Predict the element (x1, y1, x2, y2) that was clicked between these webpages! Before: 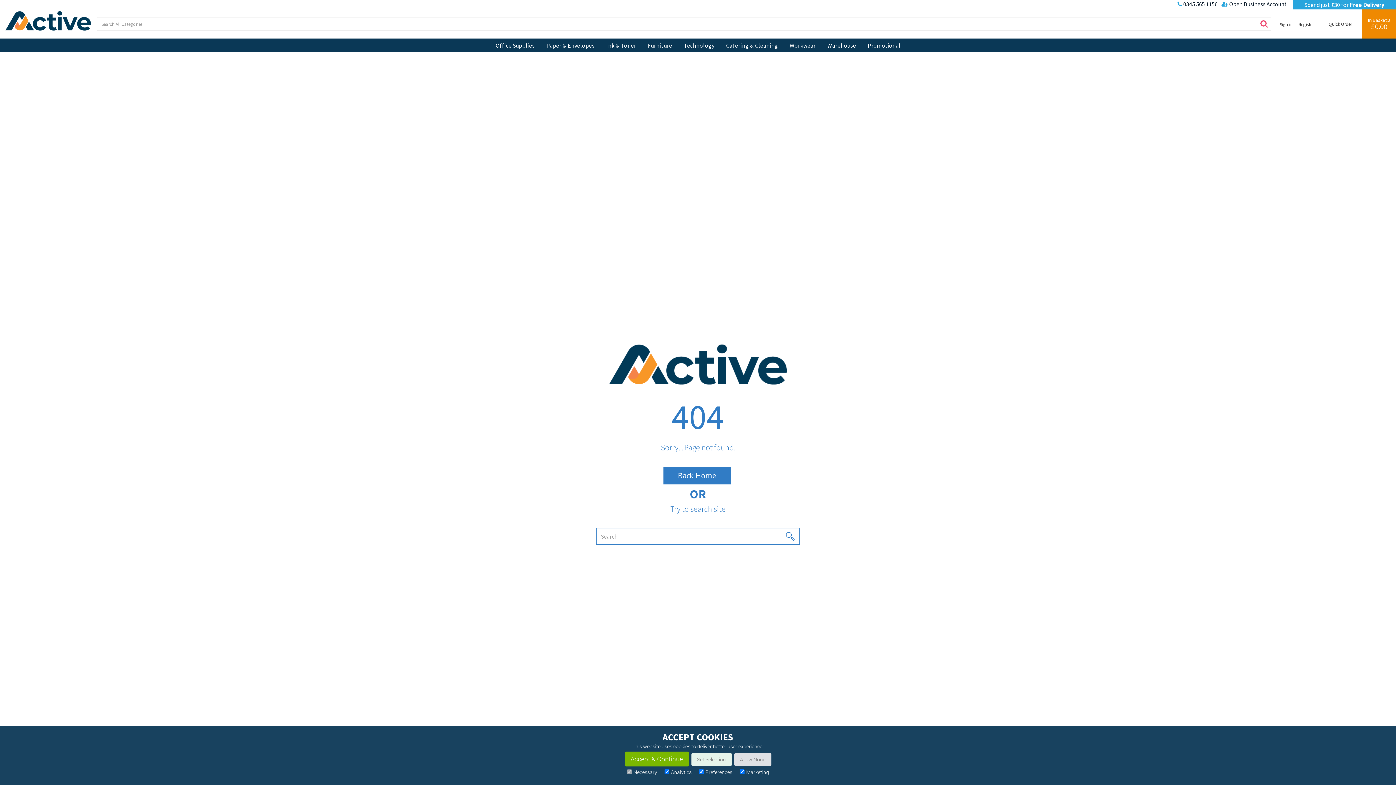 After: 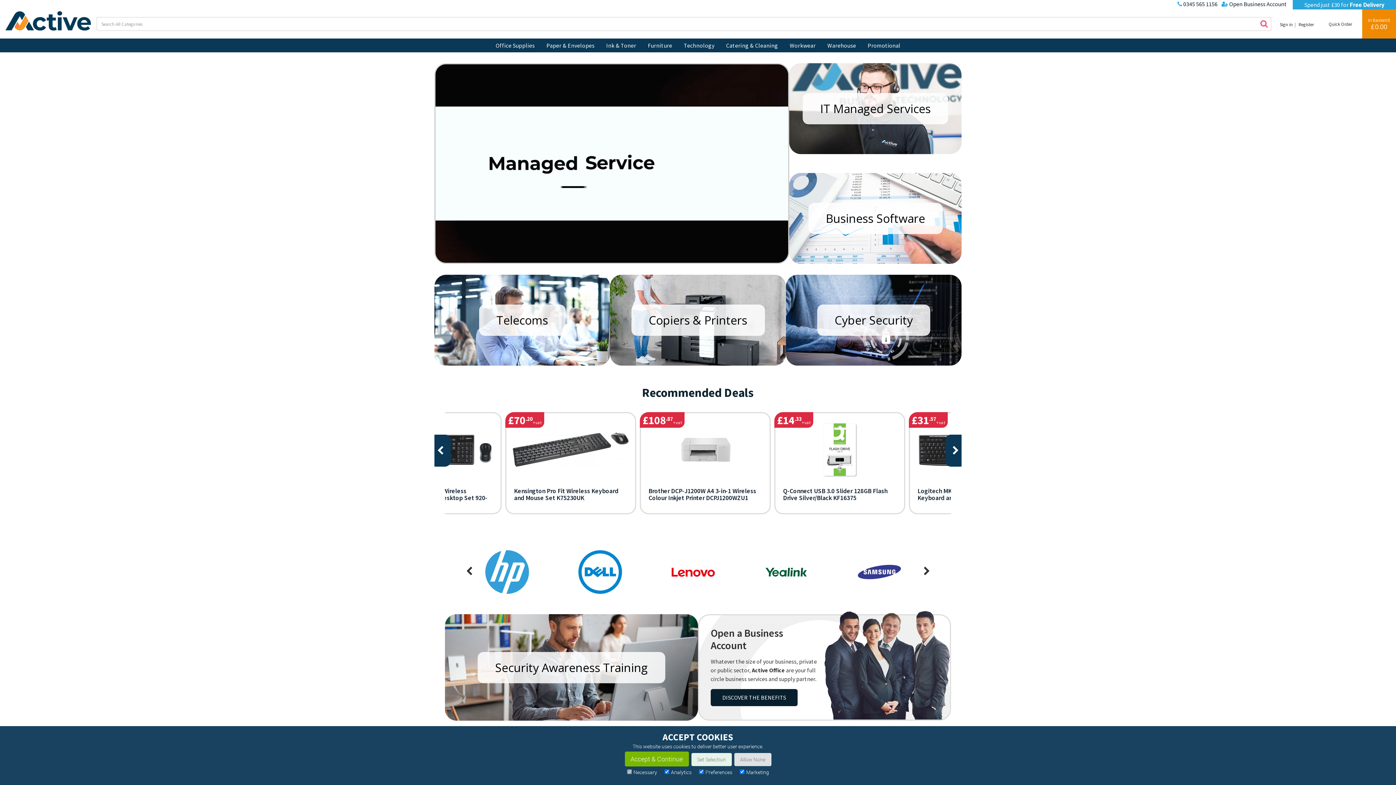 Action: label: Technology bbox: (678, 38, 720, 52)